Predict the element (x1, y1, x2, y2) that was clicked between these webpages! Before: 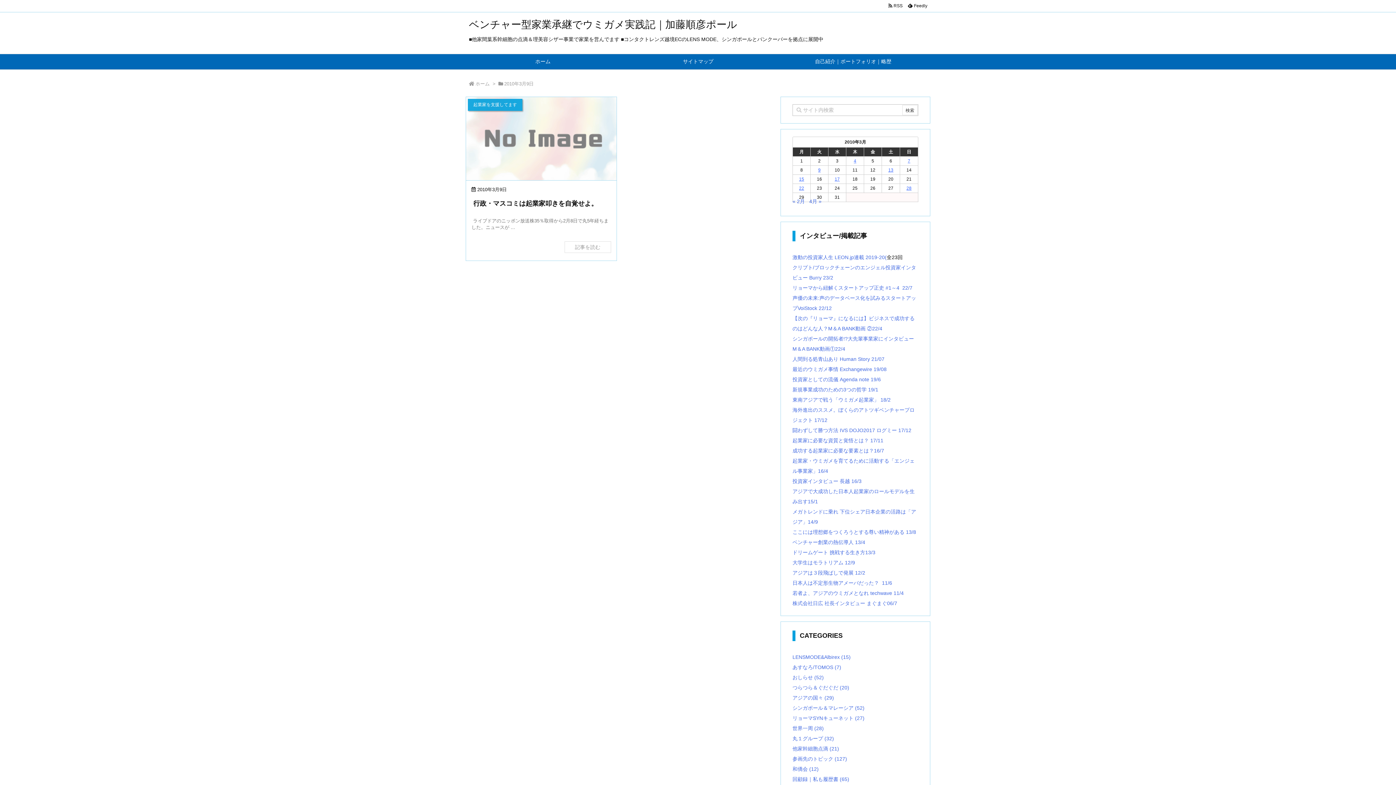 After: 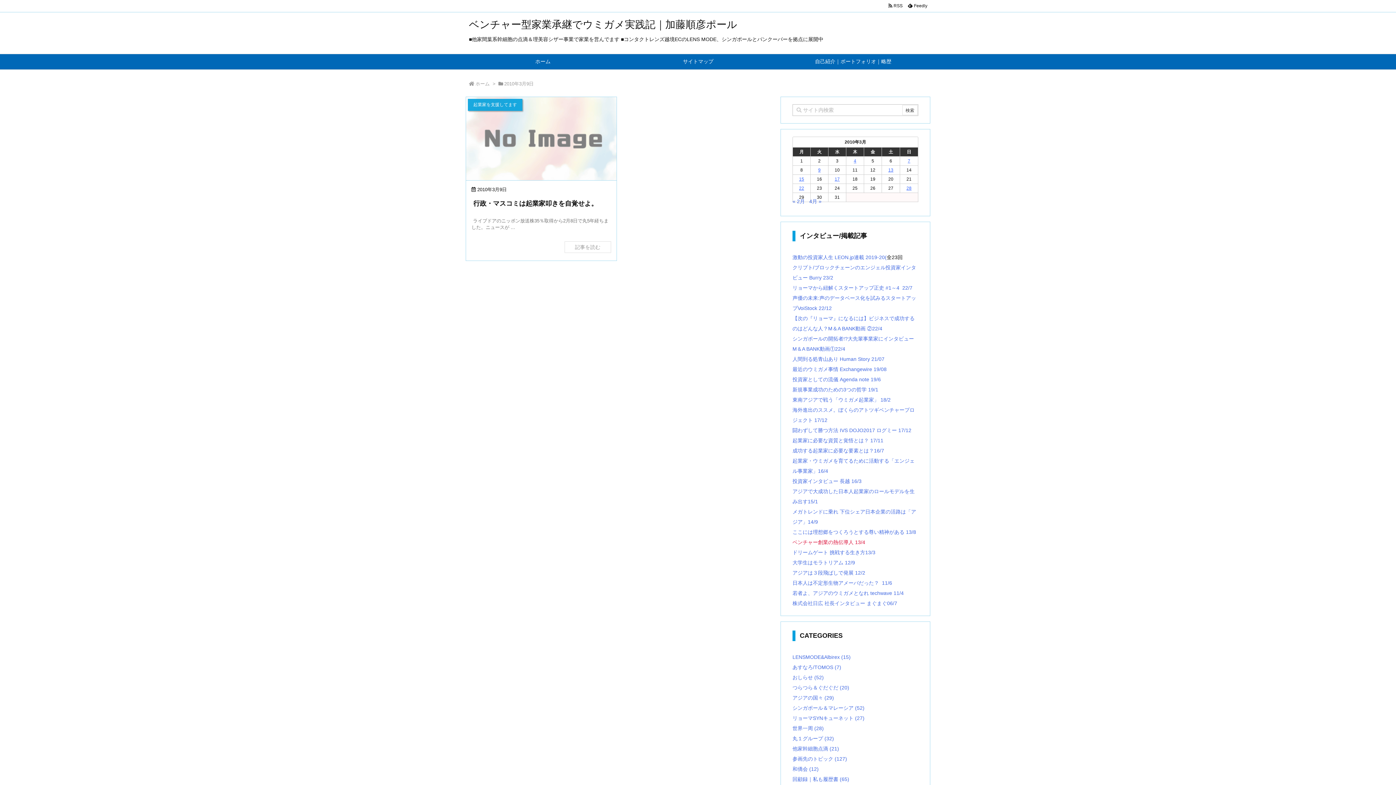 Action: bbox: (792, 539, 865, 545) label: ベンチャー創業の熱伝導人 13/4